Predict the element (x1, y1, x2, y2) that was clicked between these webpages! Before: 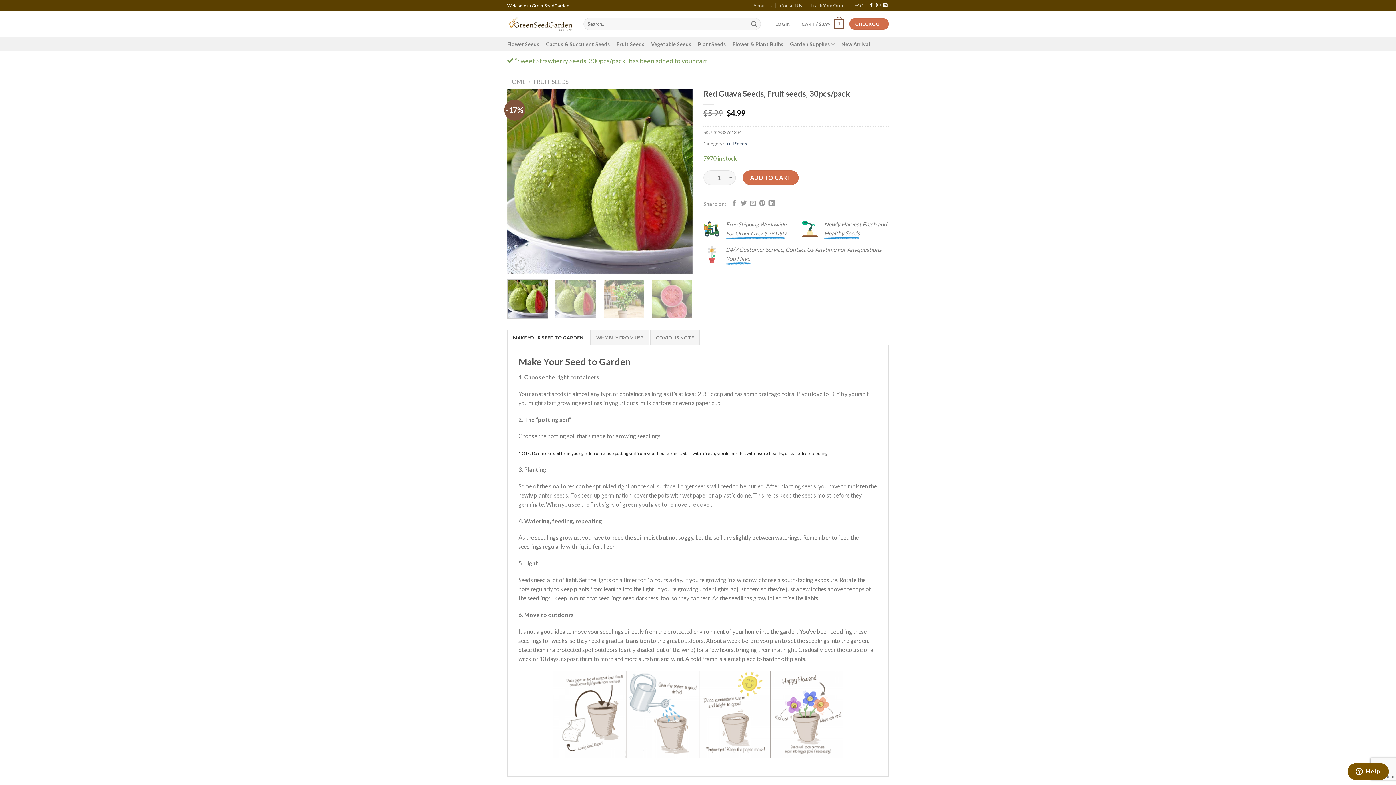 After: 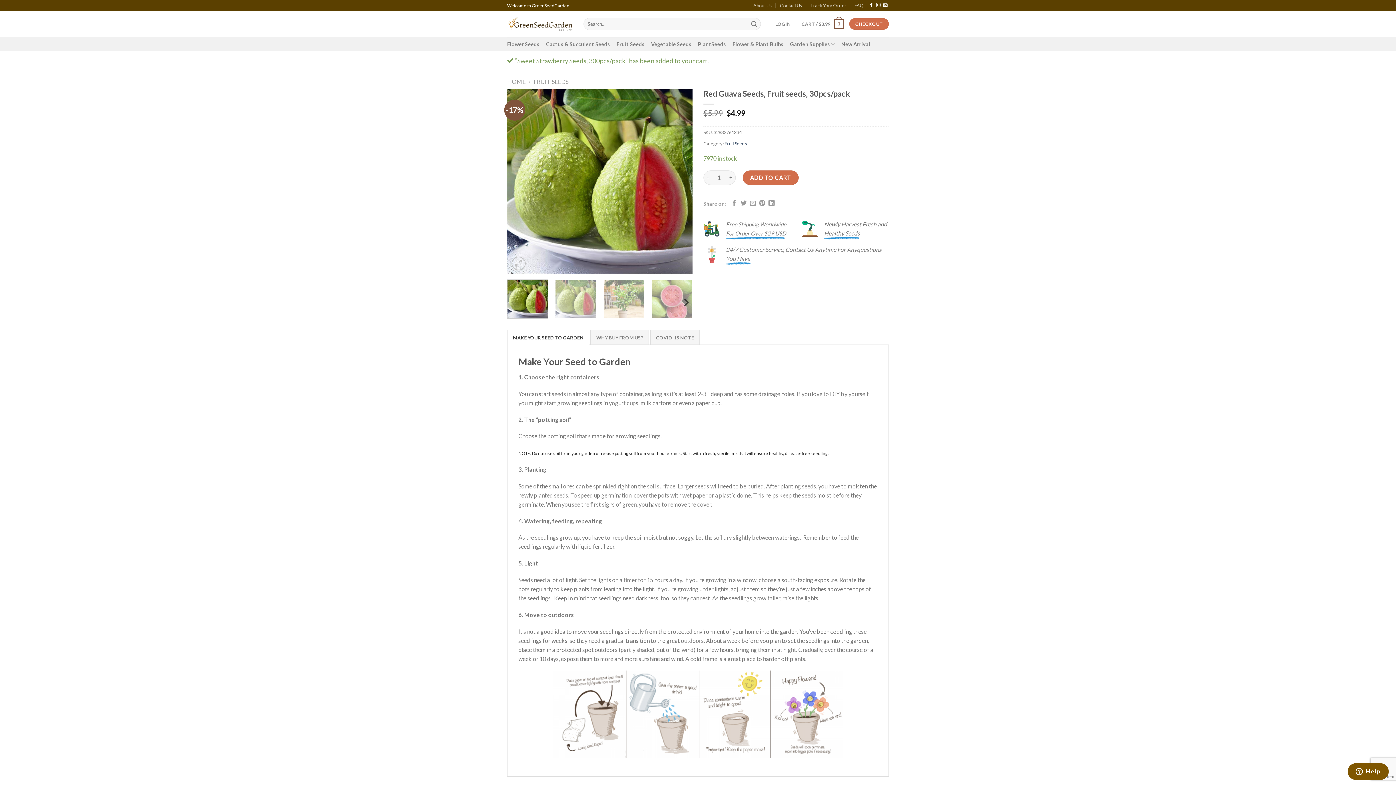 Action: bbox: (507, 279, 548, 319)